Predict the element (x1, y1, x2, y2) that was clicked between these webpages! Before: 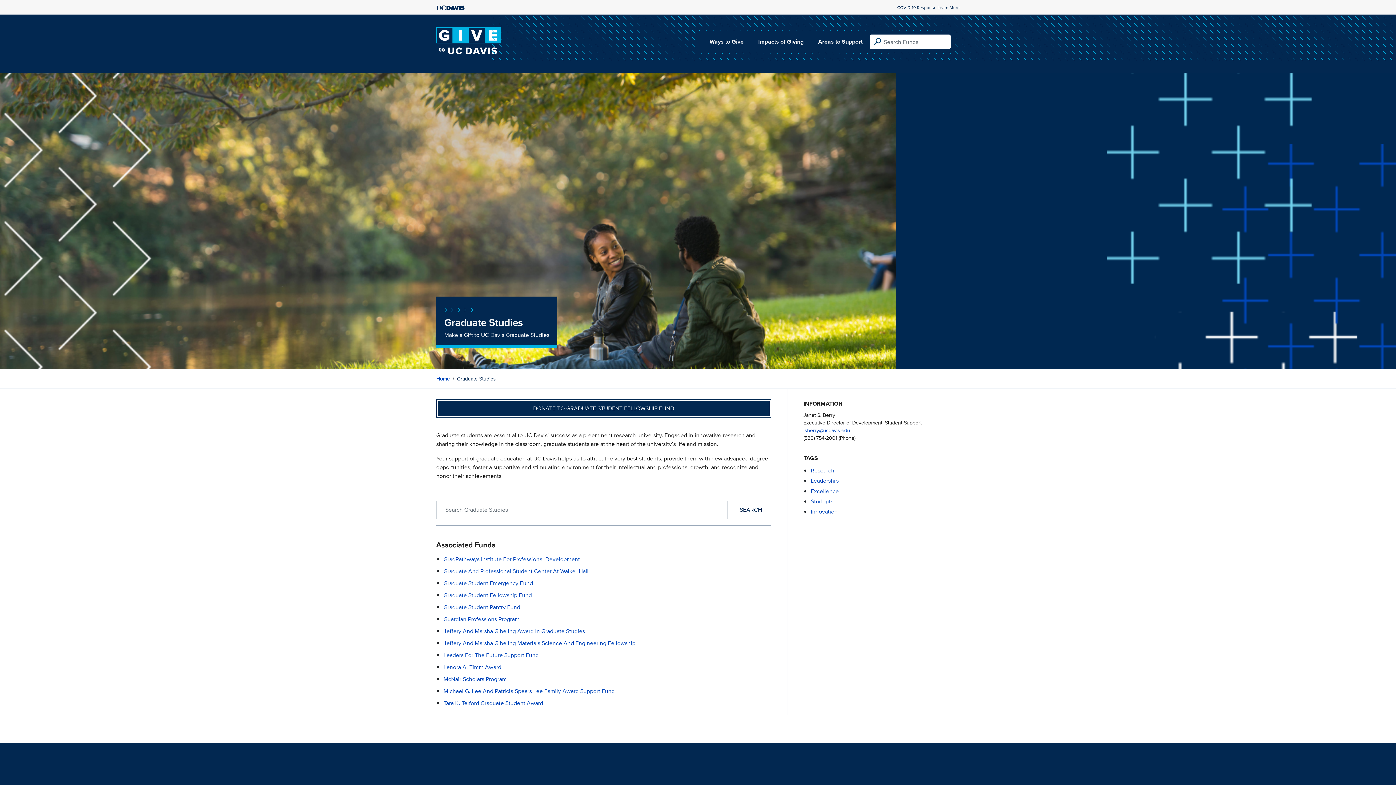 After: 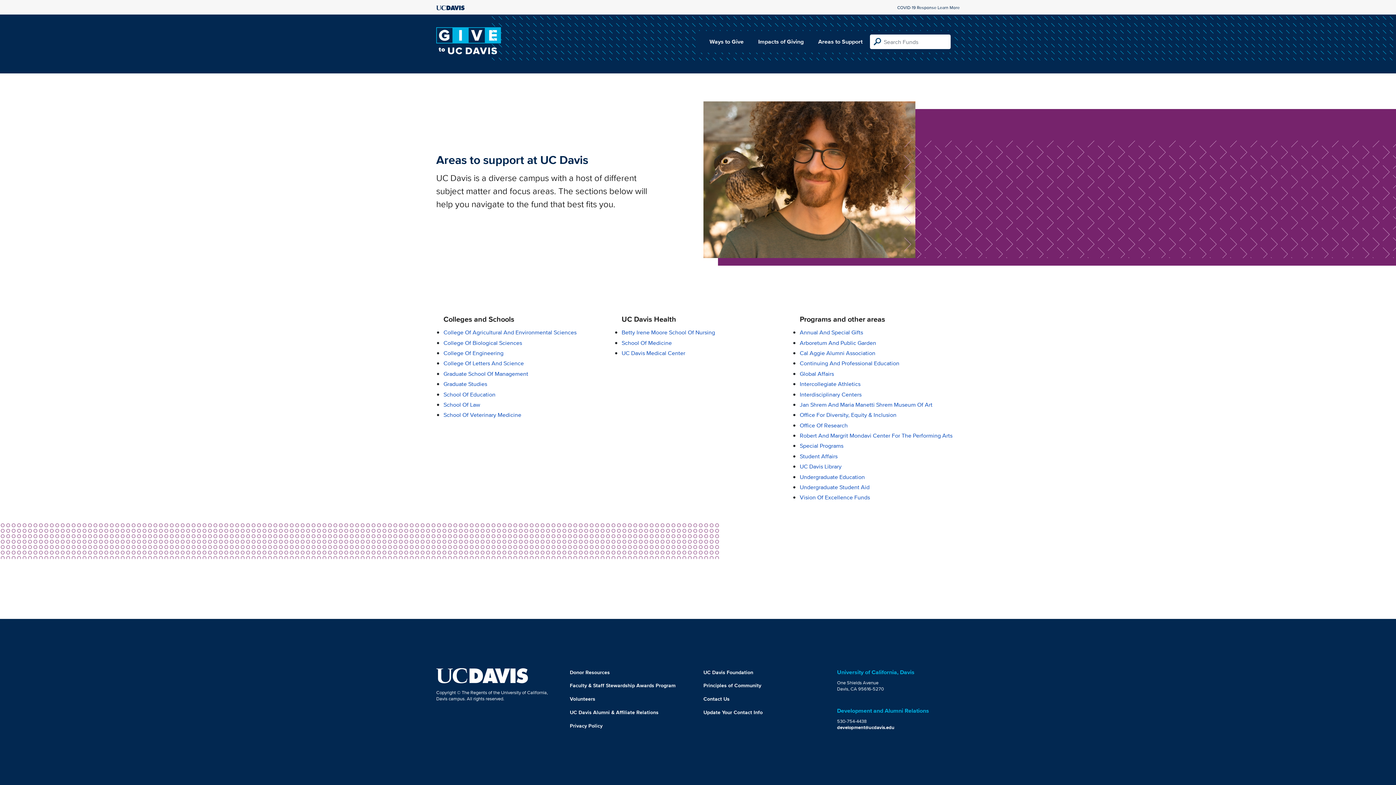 Action: bbox: (818, 37, 862, 45) label: Areas to Support